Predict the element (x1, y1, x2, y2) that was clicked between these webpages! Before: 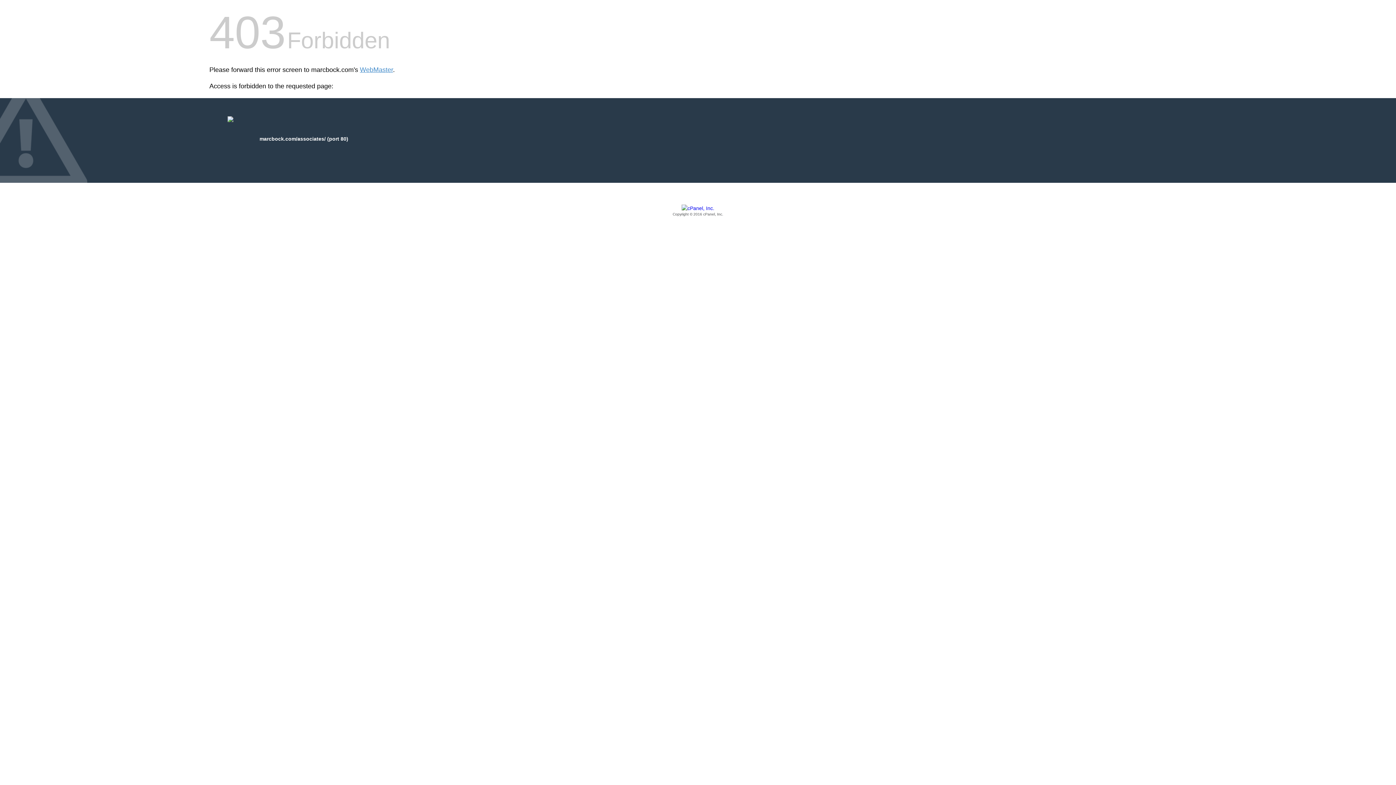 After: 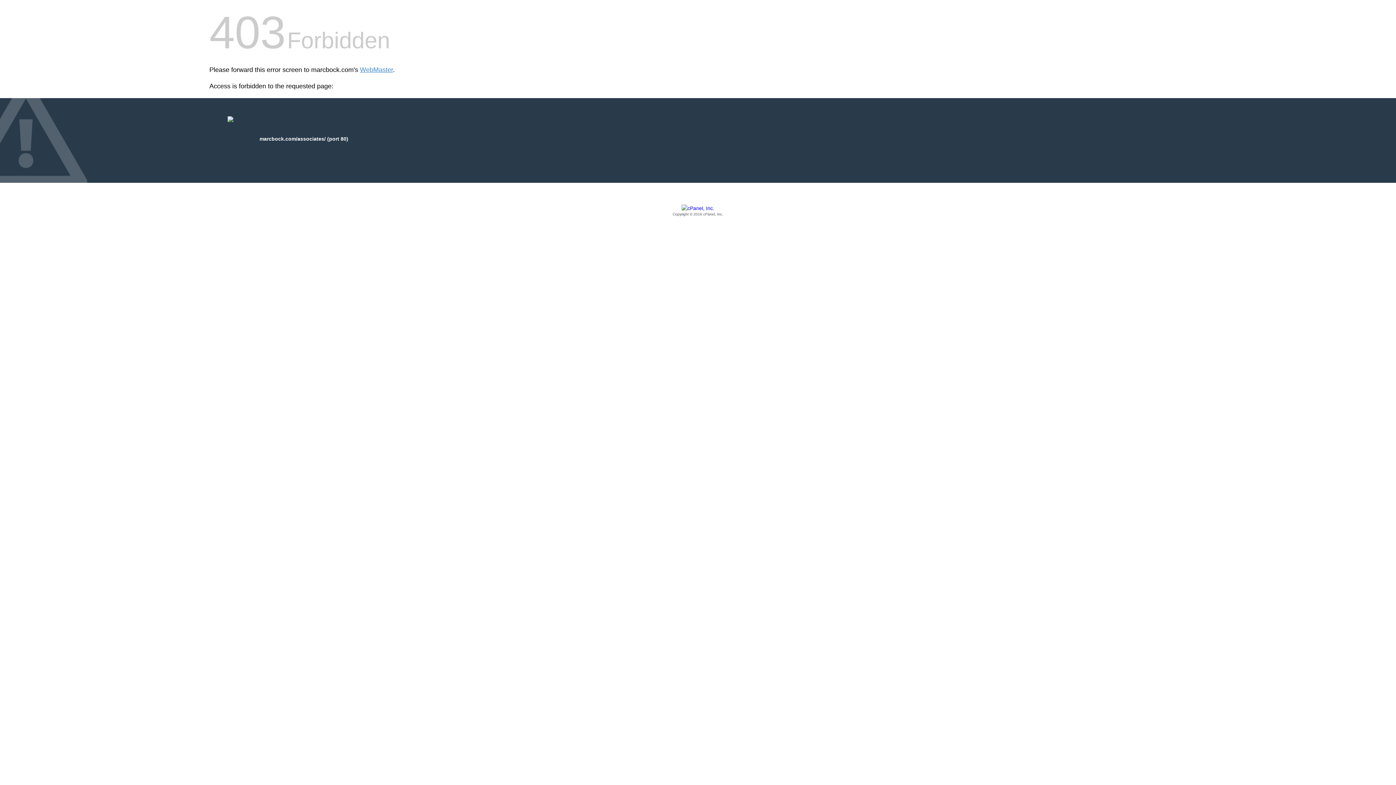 Action: bbox: (209, 205, 1186, 217) label: Copyright © 2016 cPanel, Inc.